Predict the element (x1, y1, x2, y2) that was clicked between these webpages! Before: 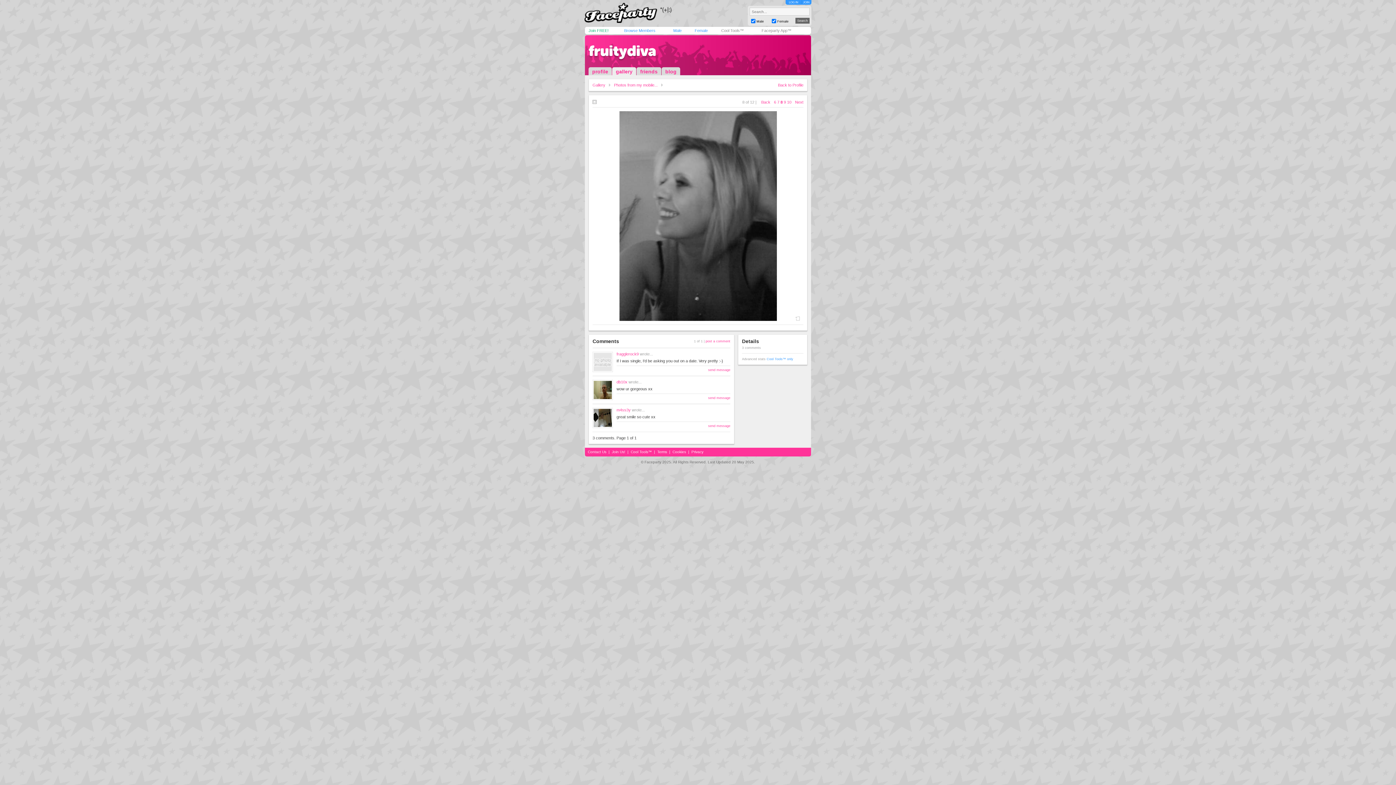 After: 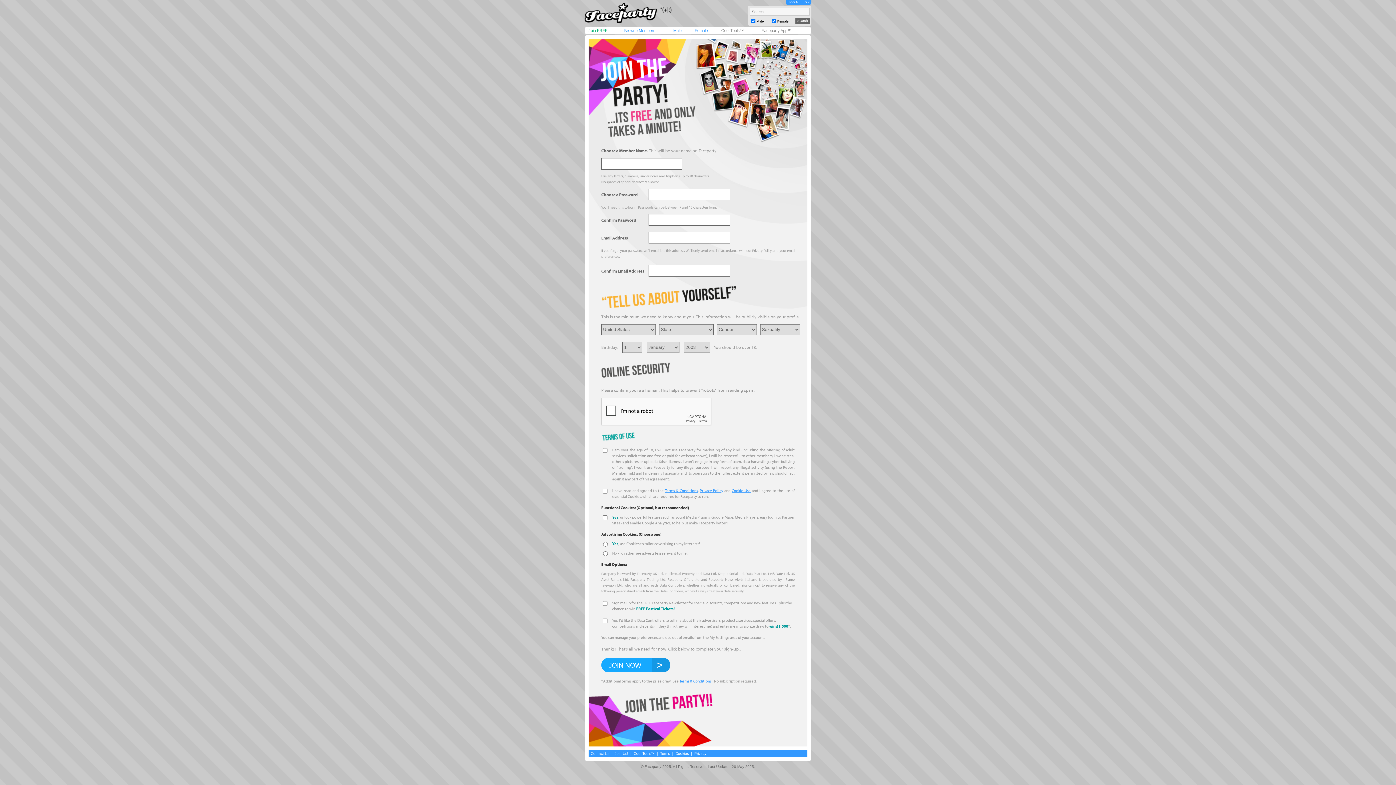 Action: bbox: (588, 28, 608, 32) label: Join FREE!